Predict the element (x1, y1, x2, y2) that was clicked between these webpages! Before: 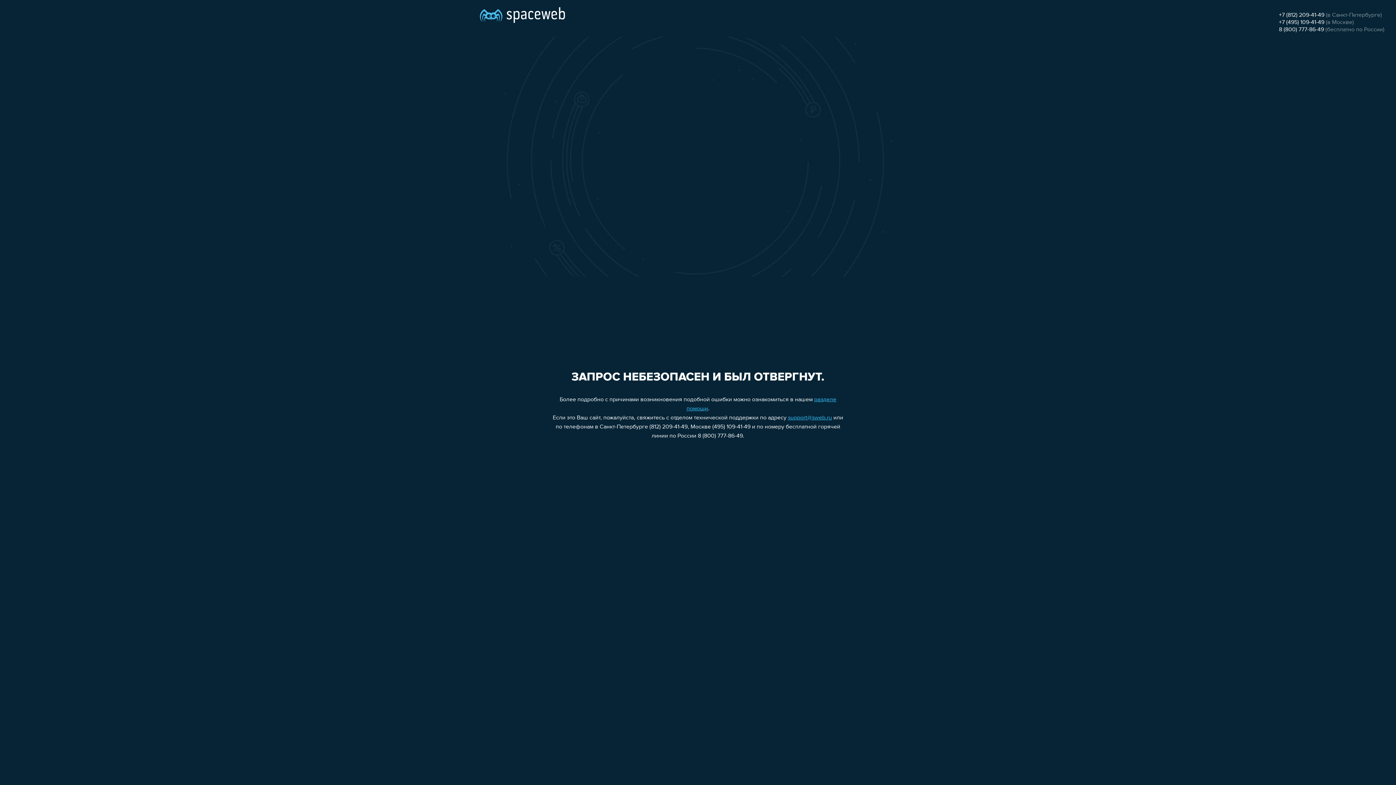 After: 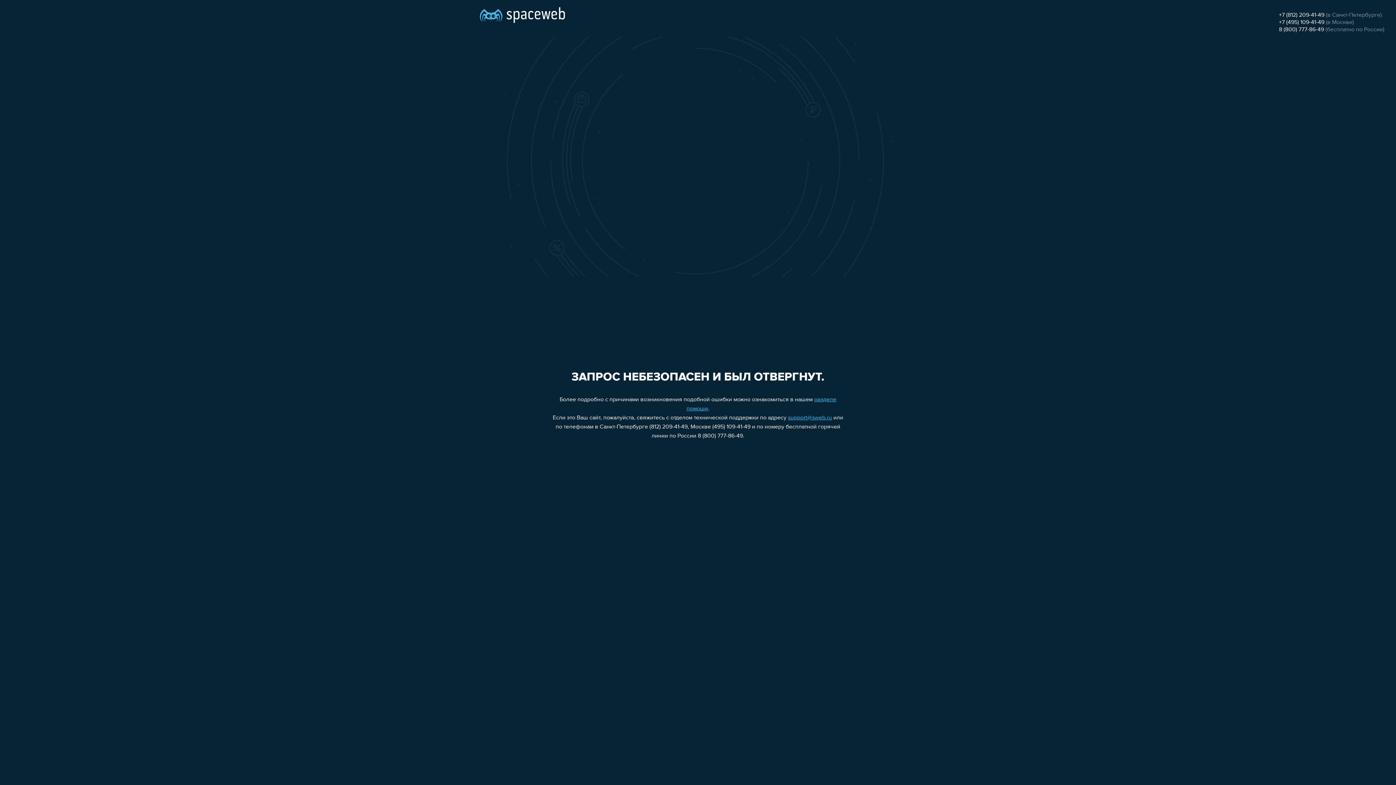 Action: bbox: (788, 415, 832, 421) label: support@sweb.ru